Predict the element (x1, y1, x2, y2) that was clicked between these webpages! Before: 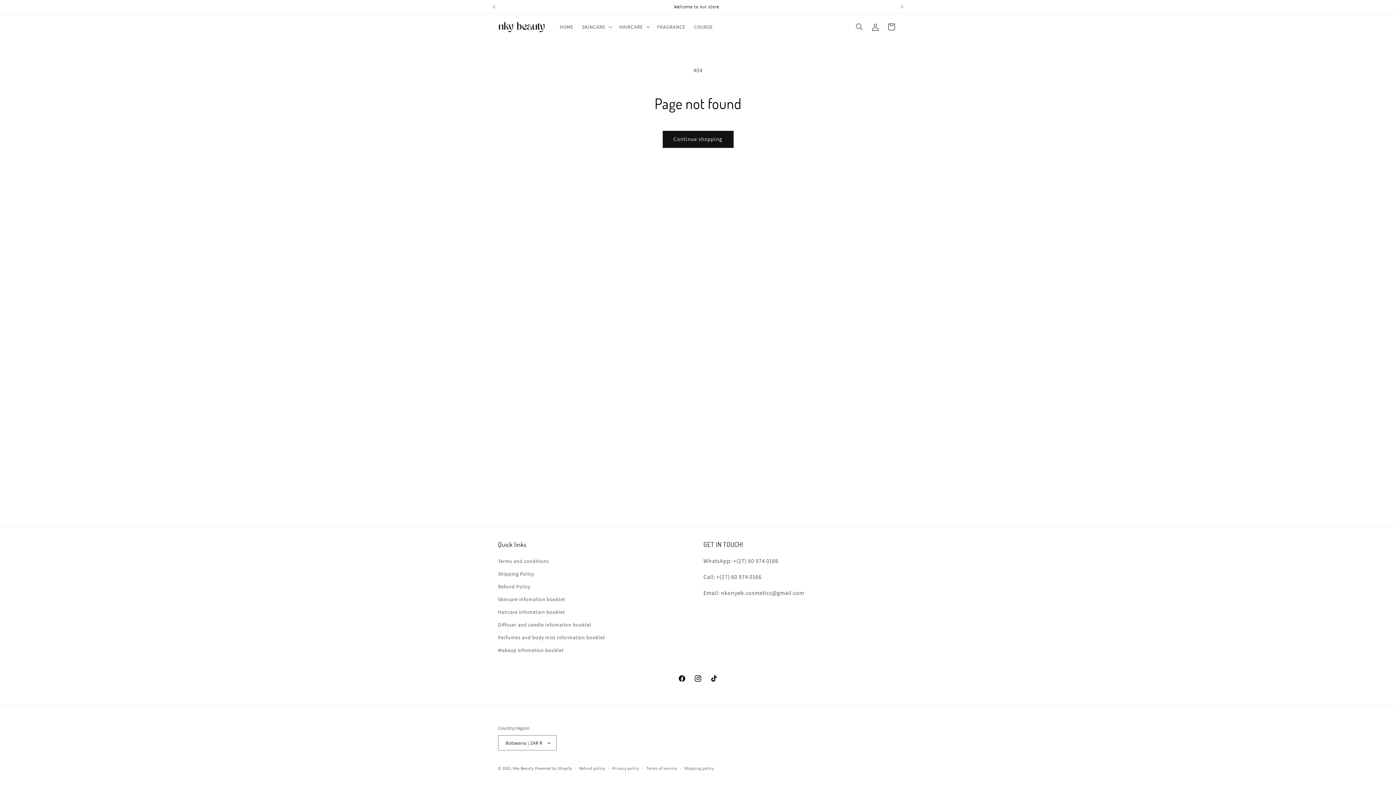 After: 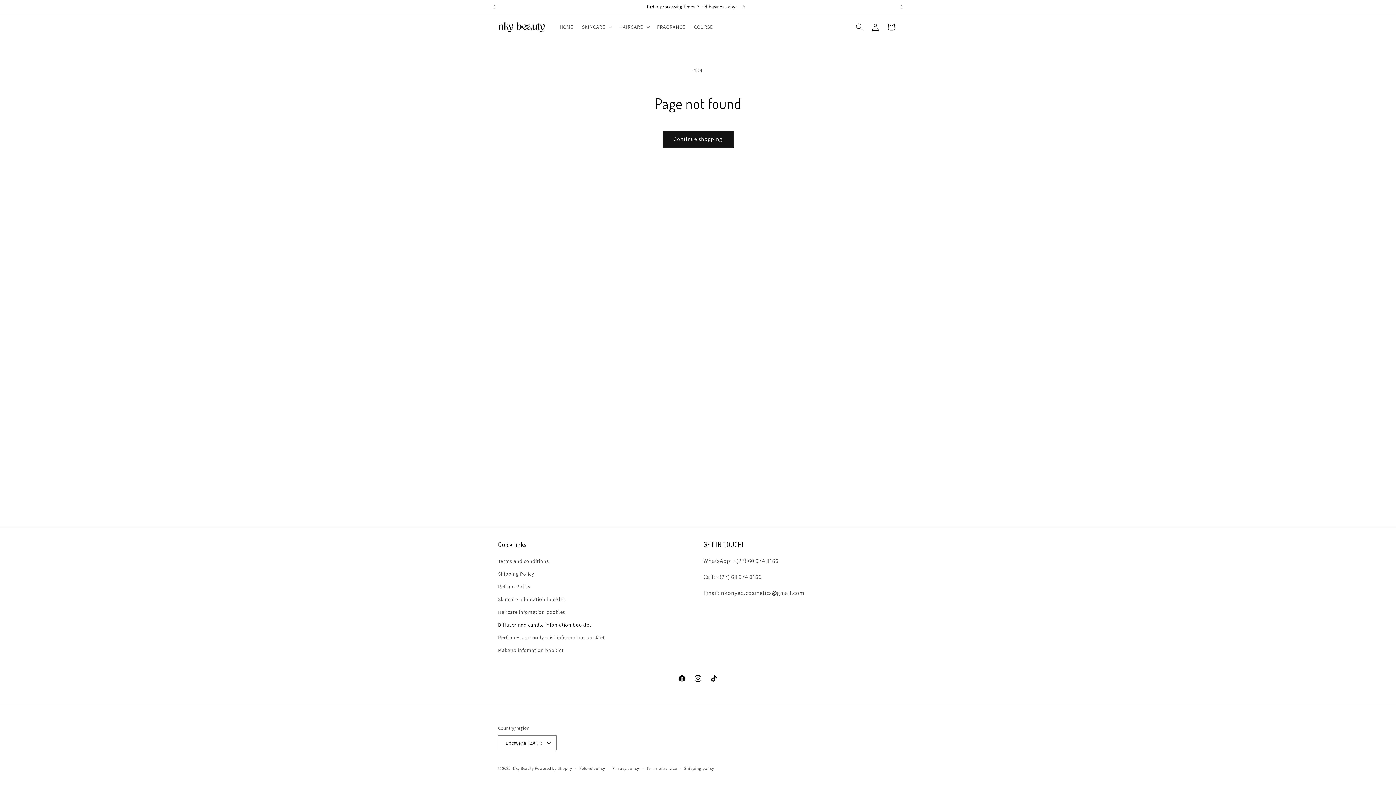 Action: bbox: (498, 618, 591, 631) label: Diffuser and candle infomation booklet